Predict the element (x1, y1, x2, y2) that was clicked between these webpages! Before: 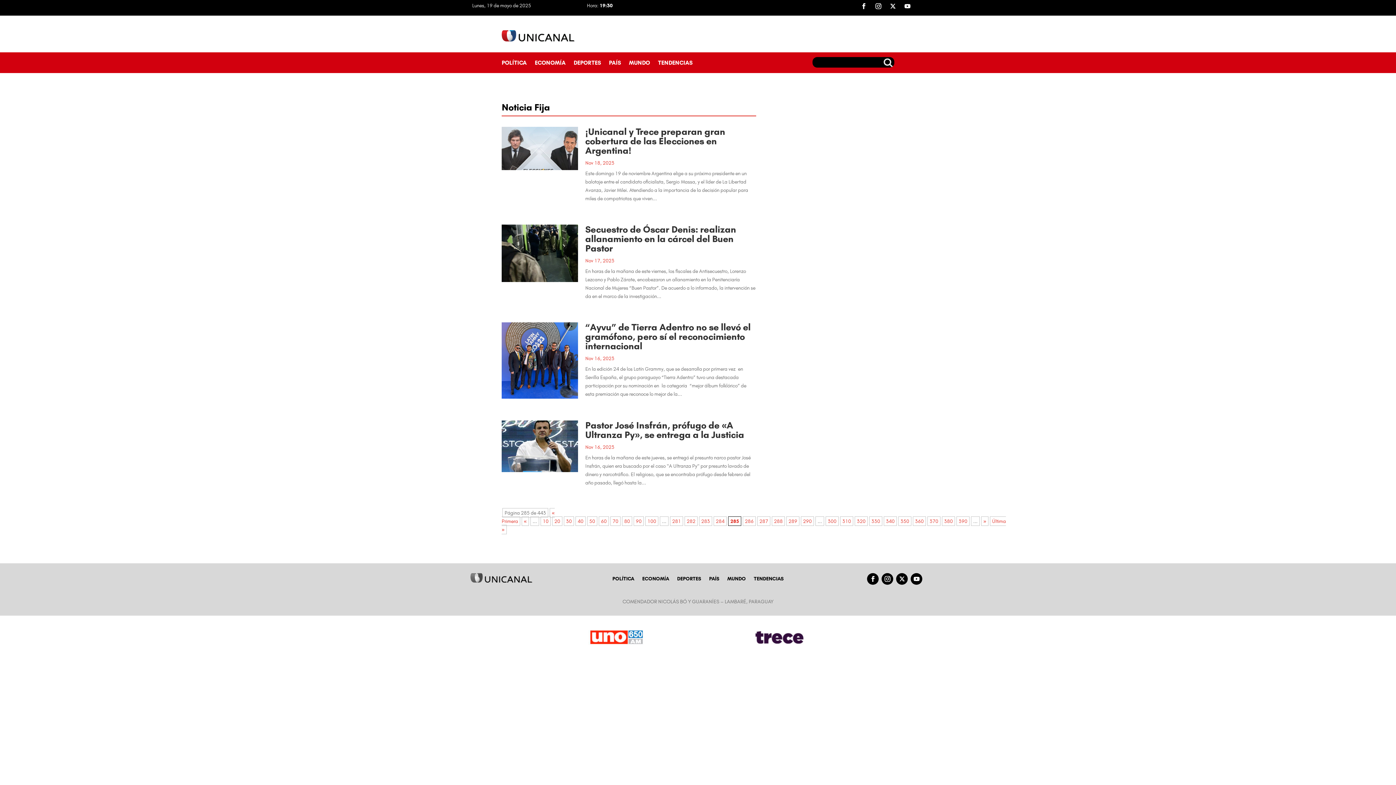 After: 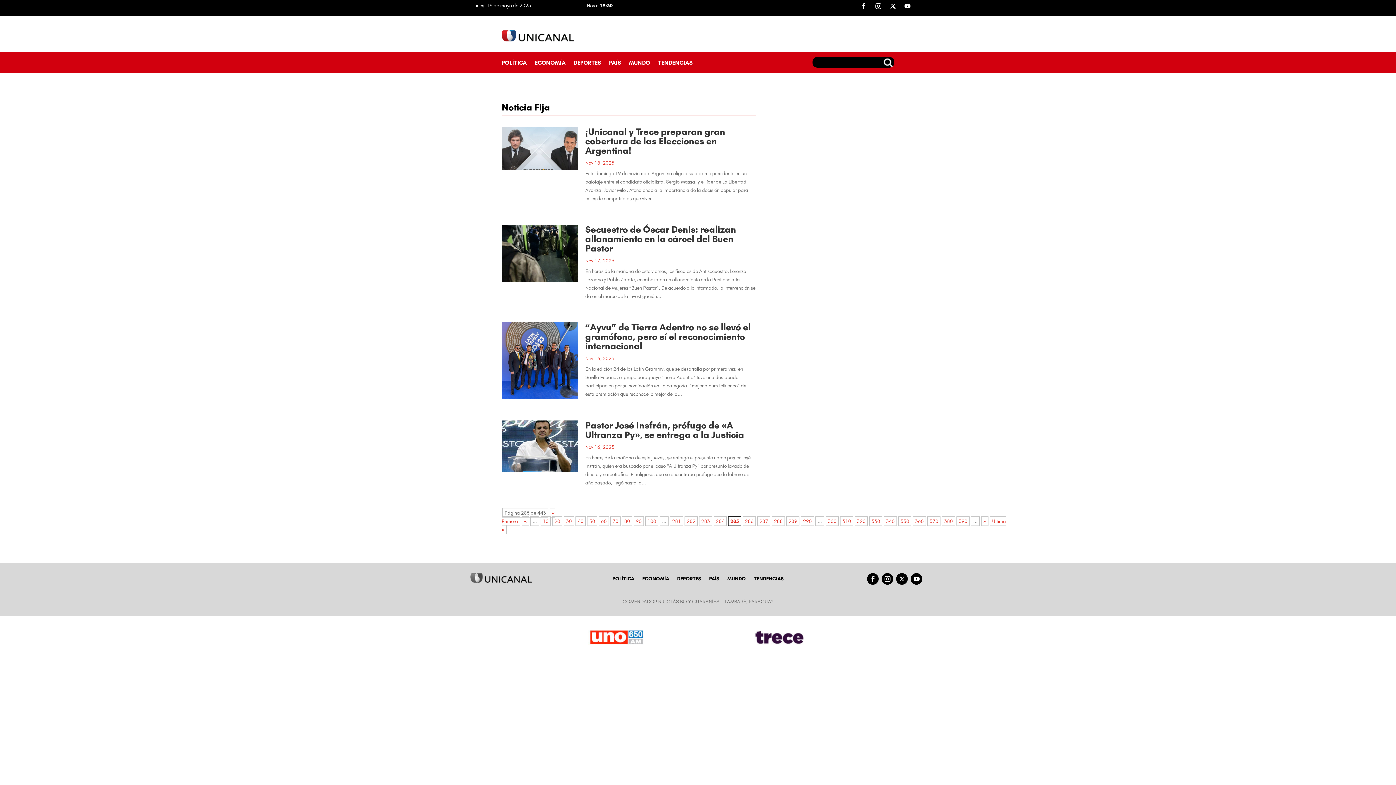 Action: bbox: (896, 573, 908, 585)